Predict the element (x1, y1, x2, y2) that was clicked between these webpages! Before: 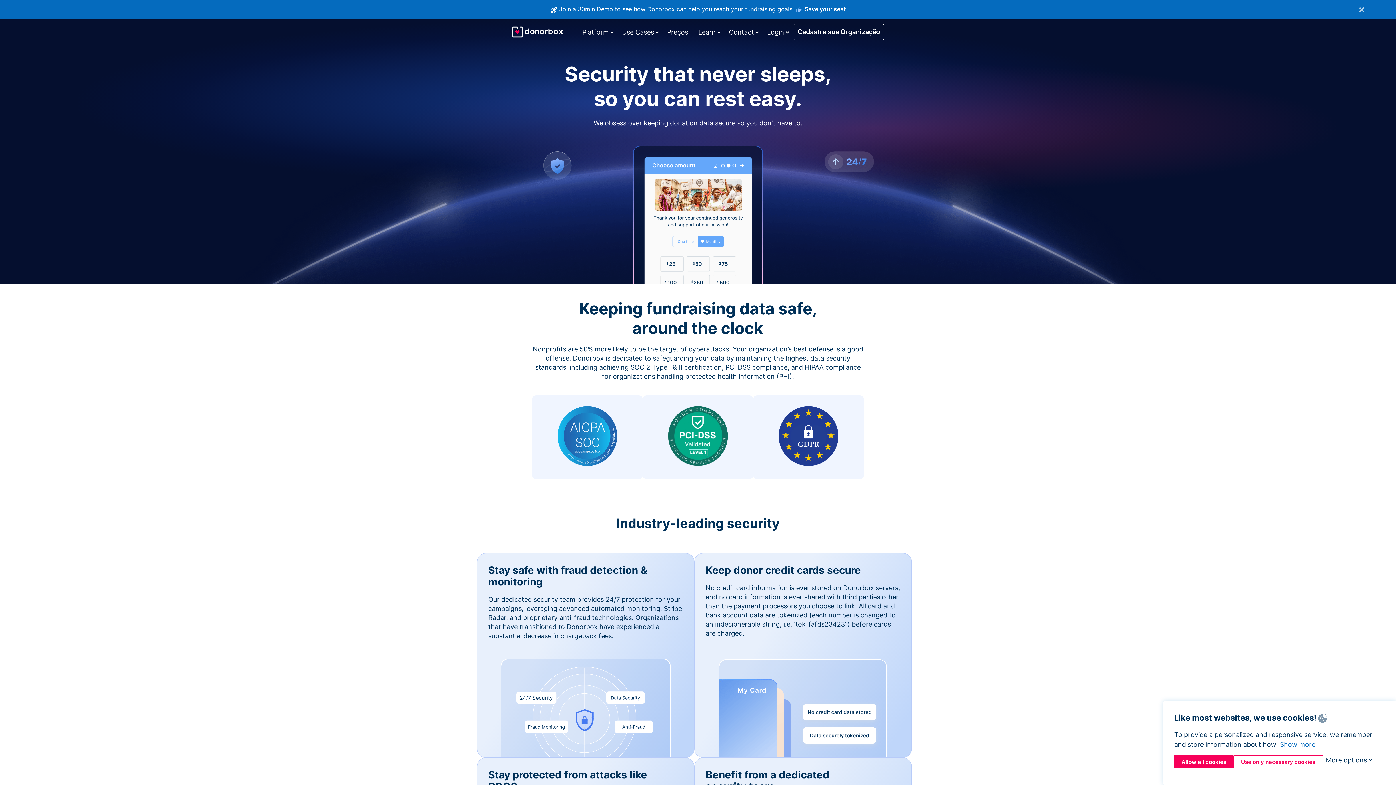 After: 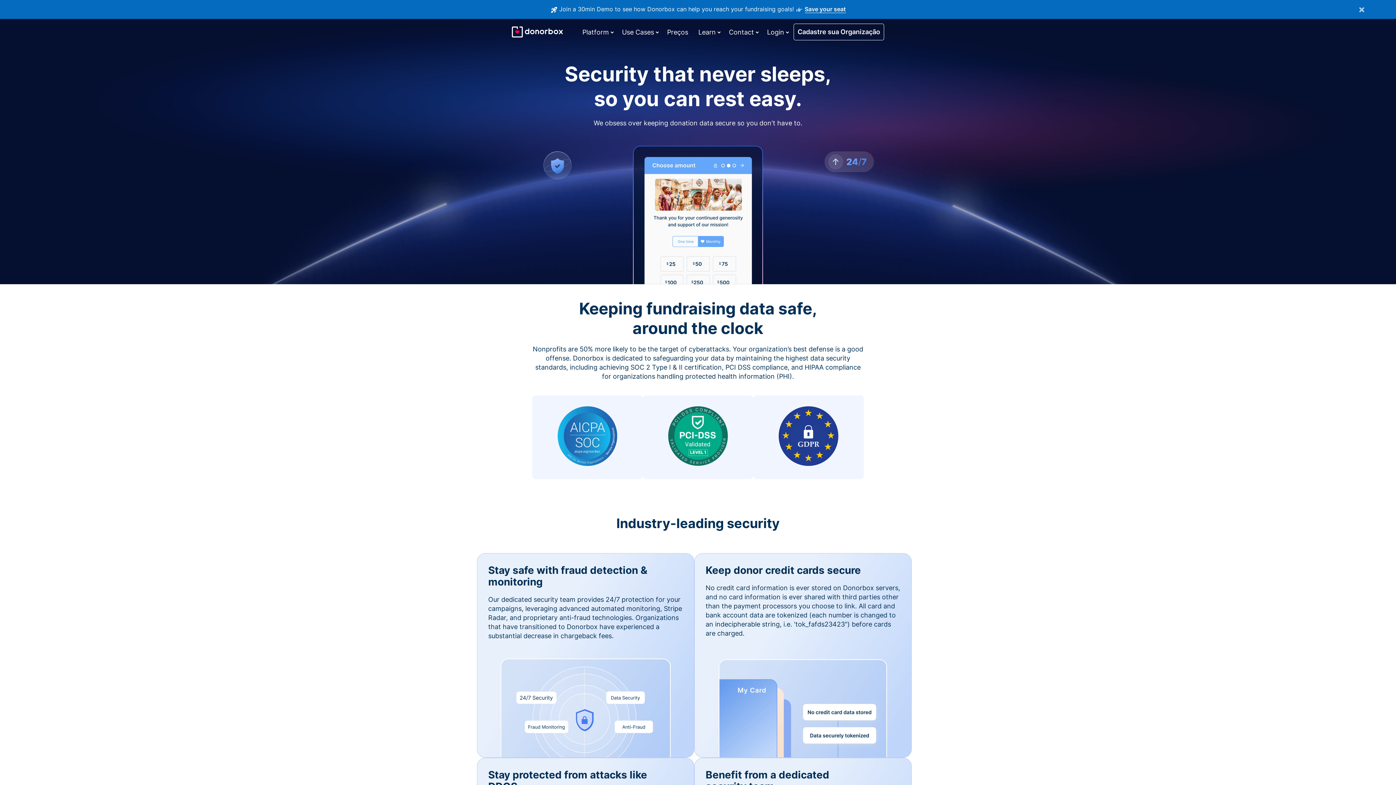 Action: bbox: (1233, 755, 1323, 768) label: Use only necessary cookies